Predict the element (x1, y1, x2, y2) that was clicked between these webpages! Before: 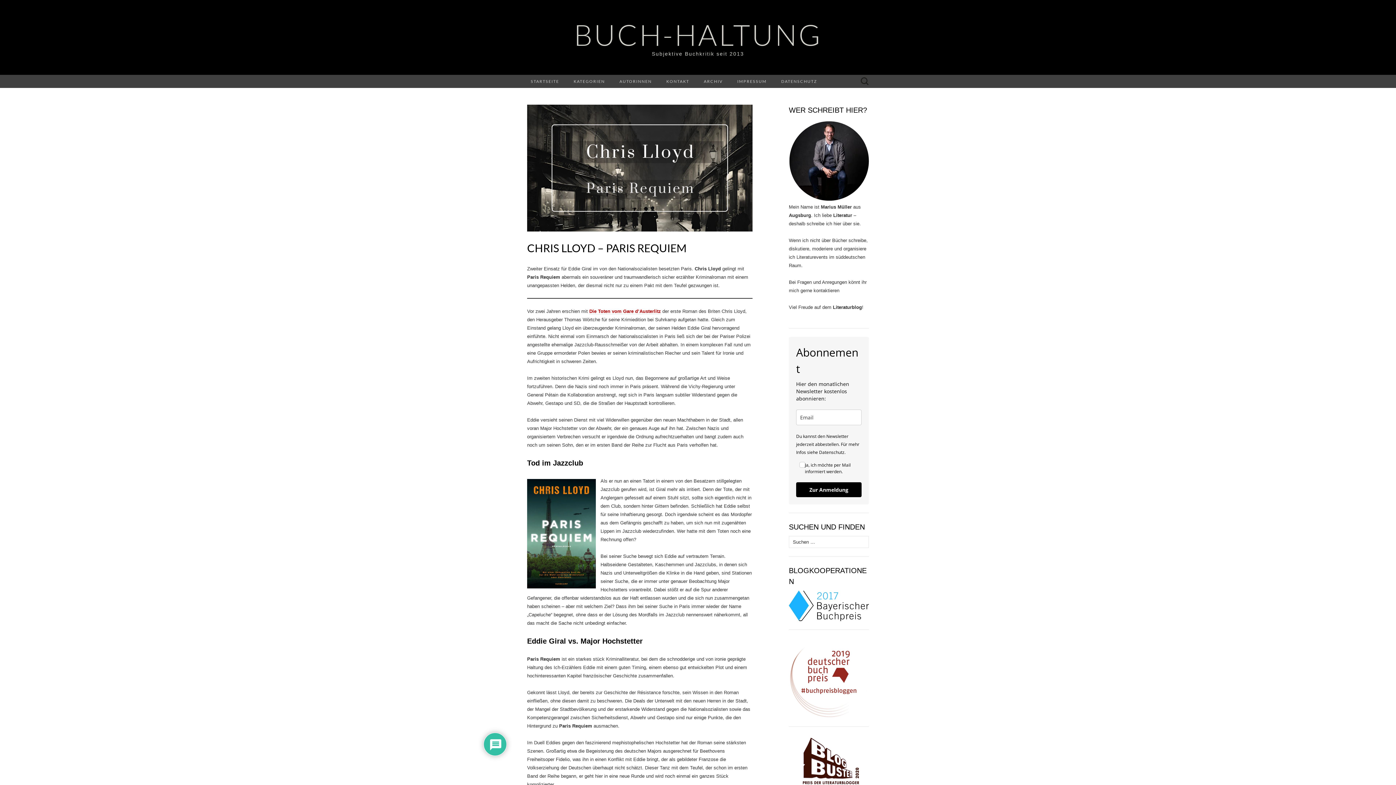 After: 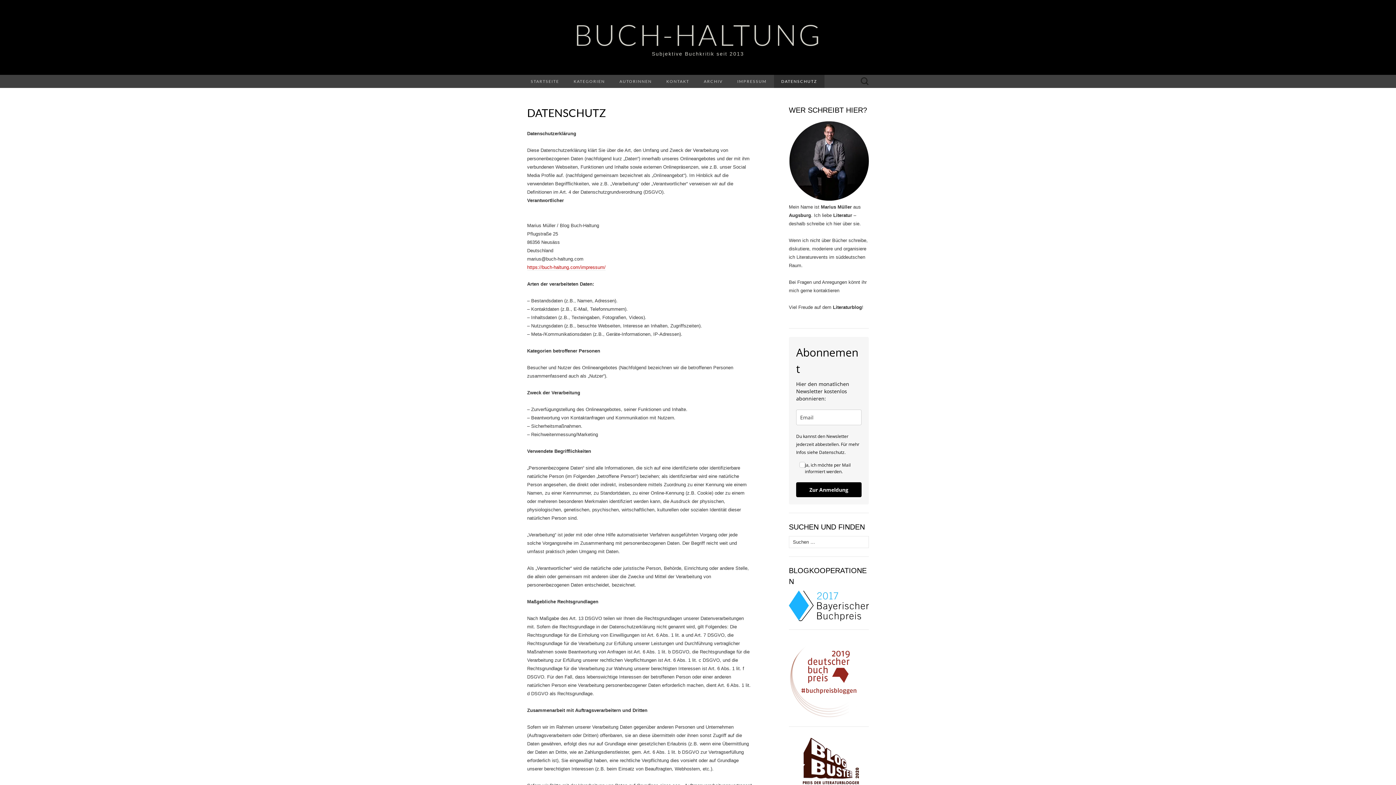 Action: bbox: (774, 74, 824, 88) label: DATENSCHUTZ